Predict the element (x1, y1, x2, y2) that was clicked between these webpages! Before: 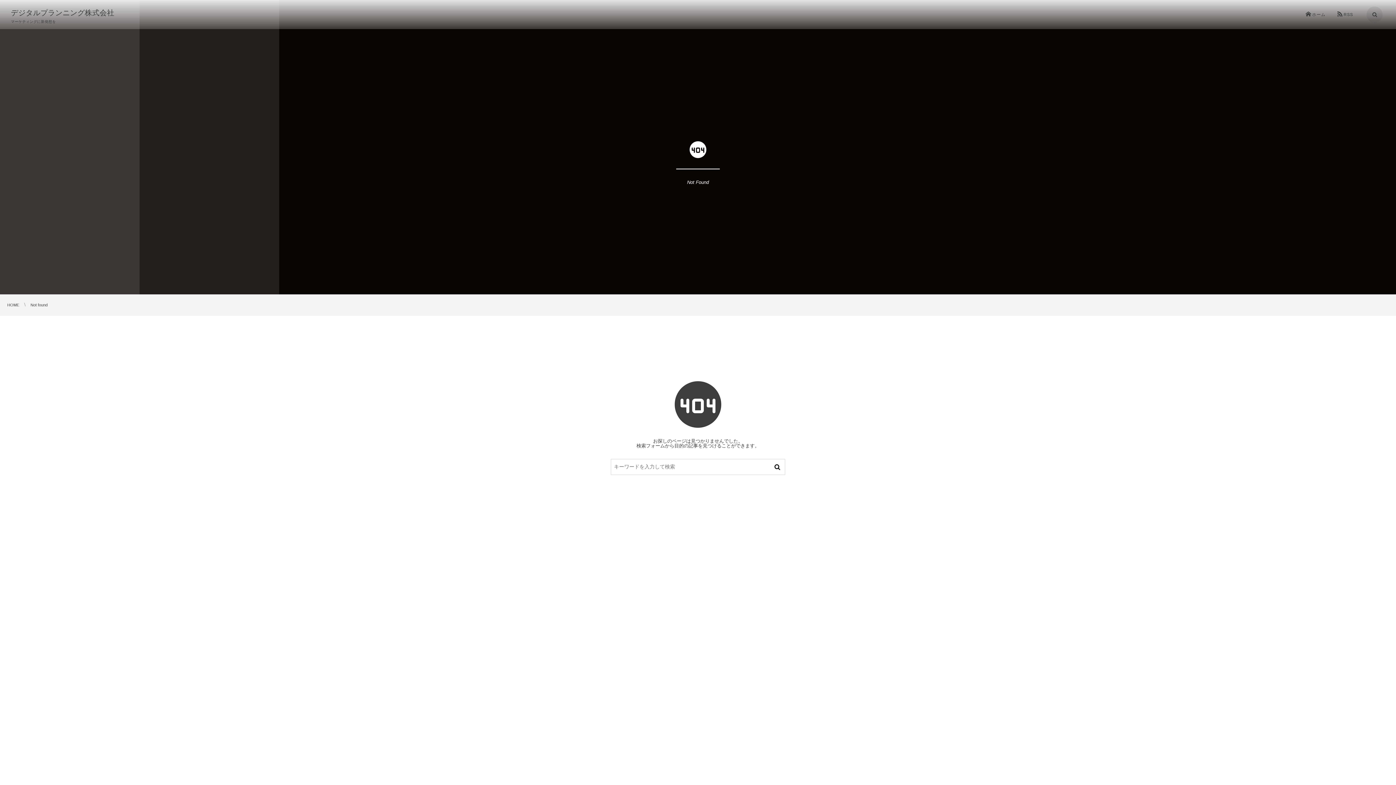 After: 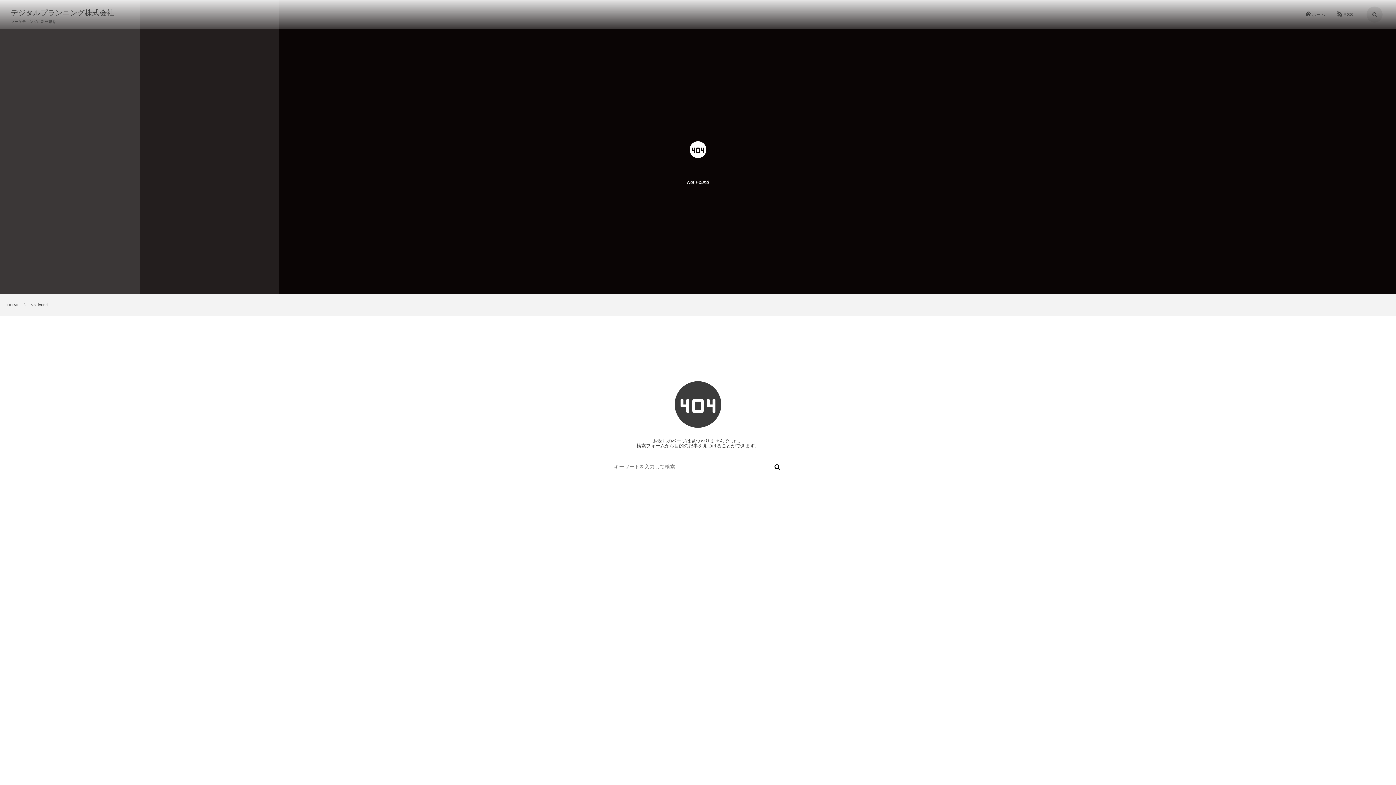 Action: bbox: (769, 459, 785, 474)